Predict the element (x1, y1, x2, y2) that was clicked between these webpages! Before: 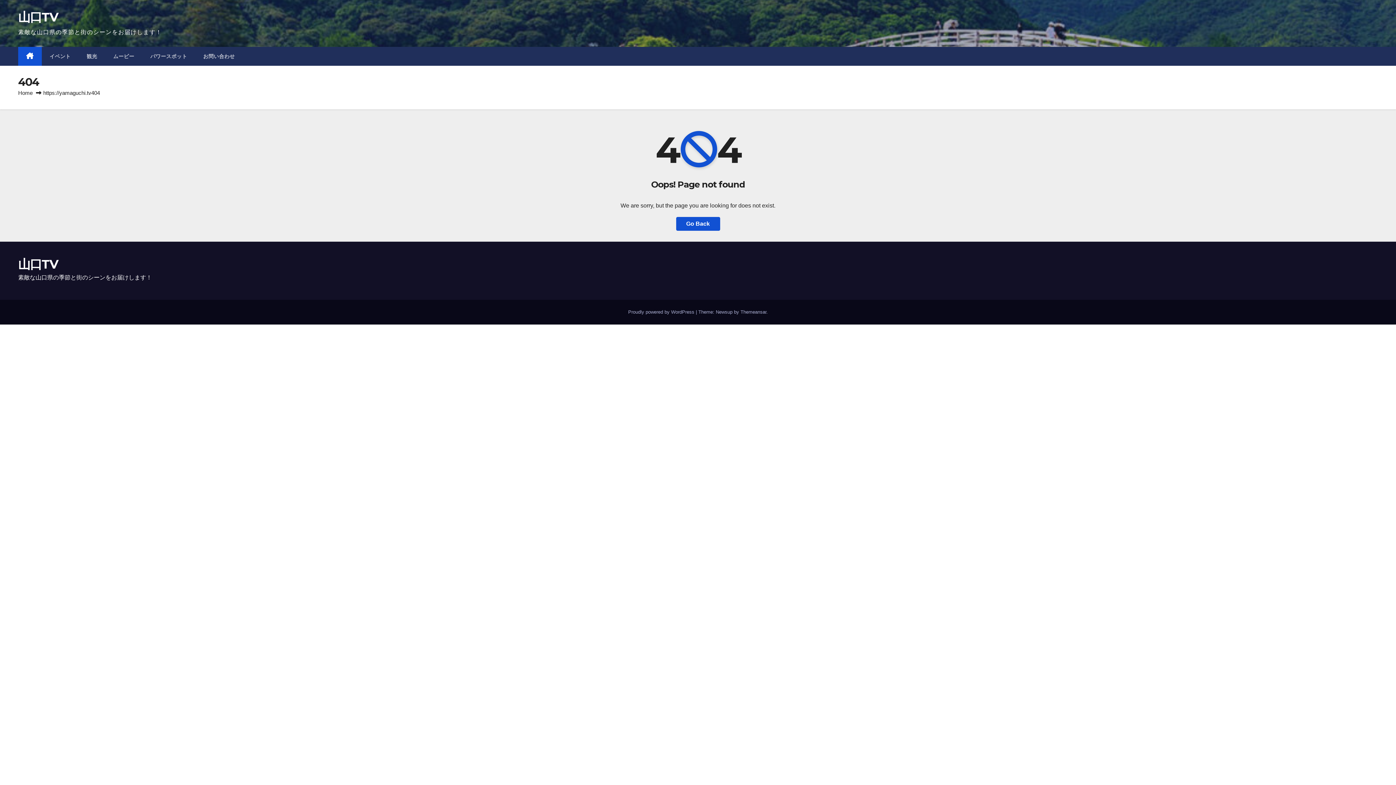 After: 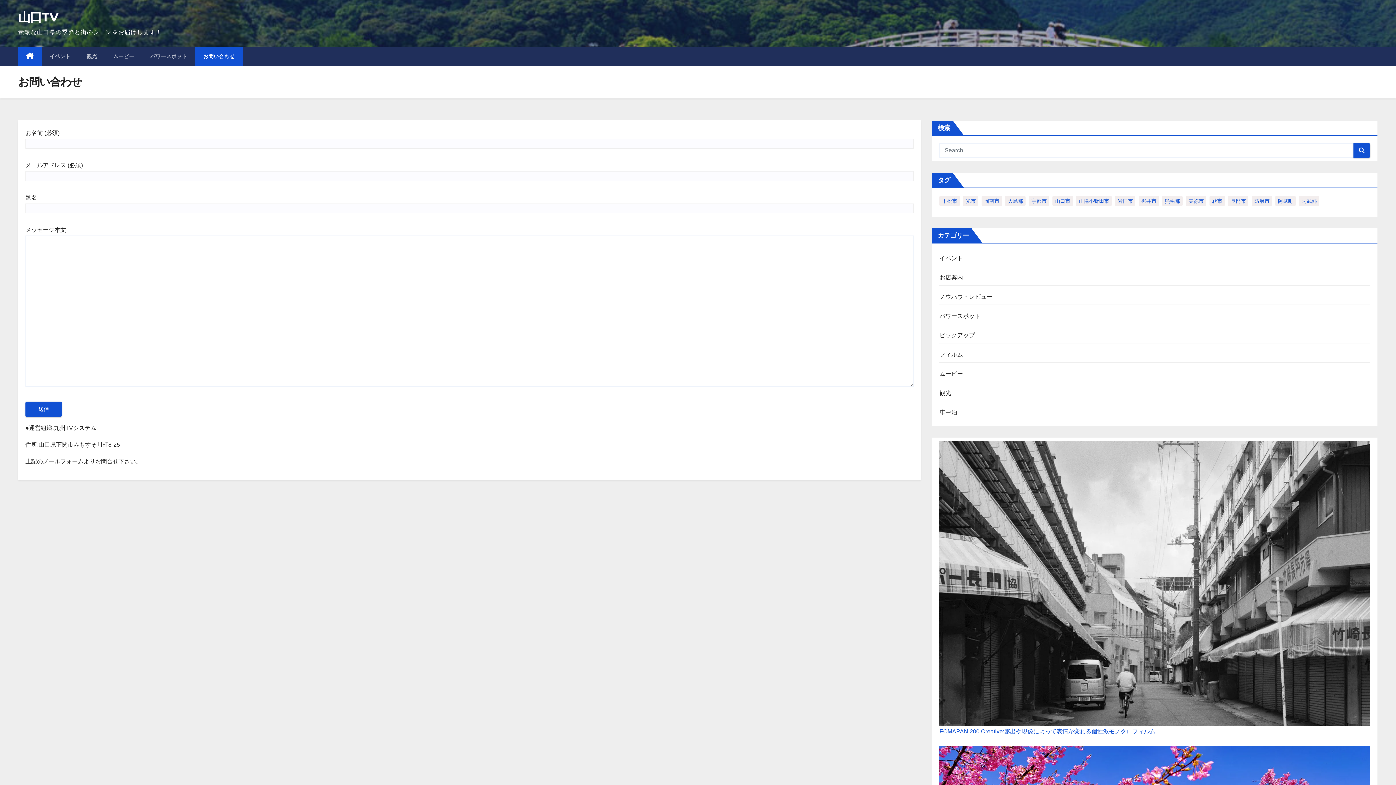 Action: bbox: (195, 46, 242, 65) label: お問い合わせ